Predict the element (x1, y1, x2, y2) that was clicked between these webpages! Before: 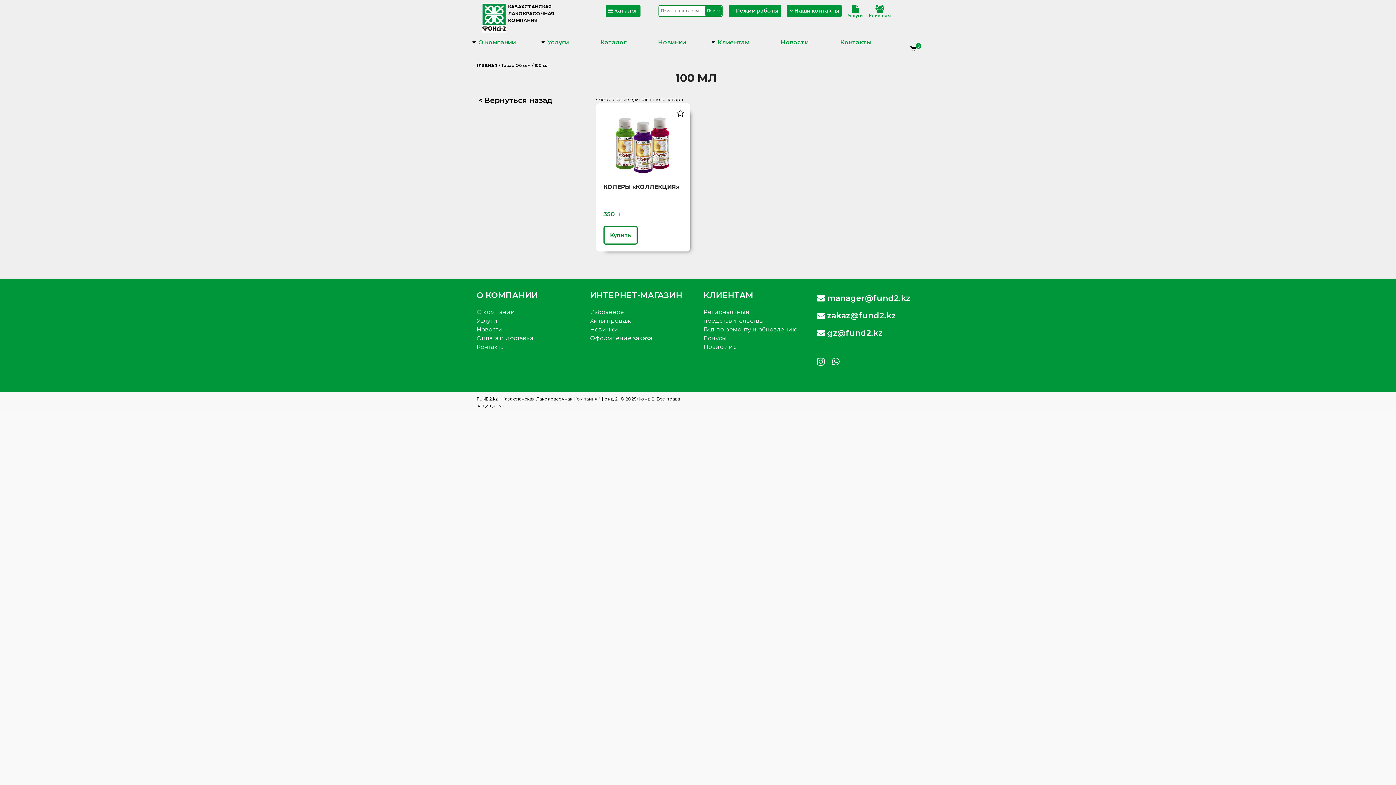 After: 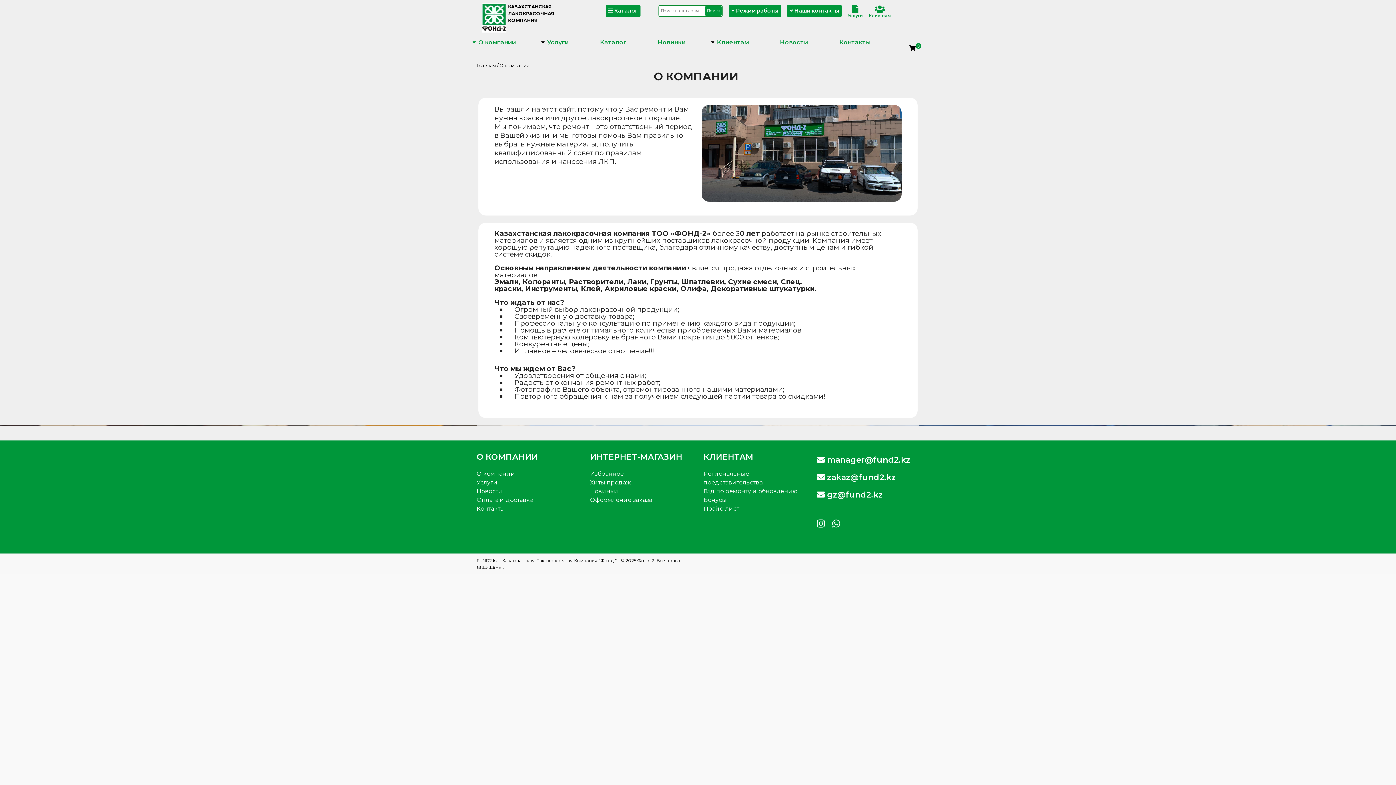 Action: bbox: (476, 308, 515, 315) label: О компании